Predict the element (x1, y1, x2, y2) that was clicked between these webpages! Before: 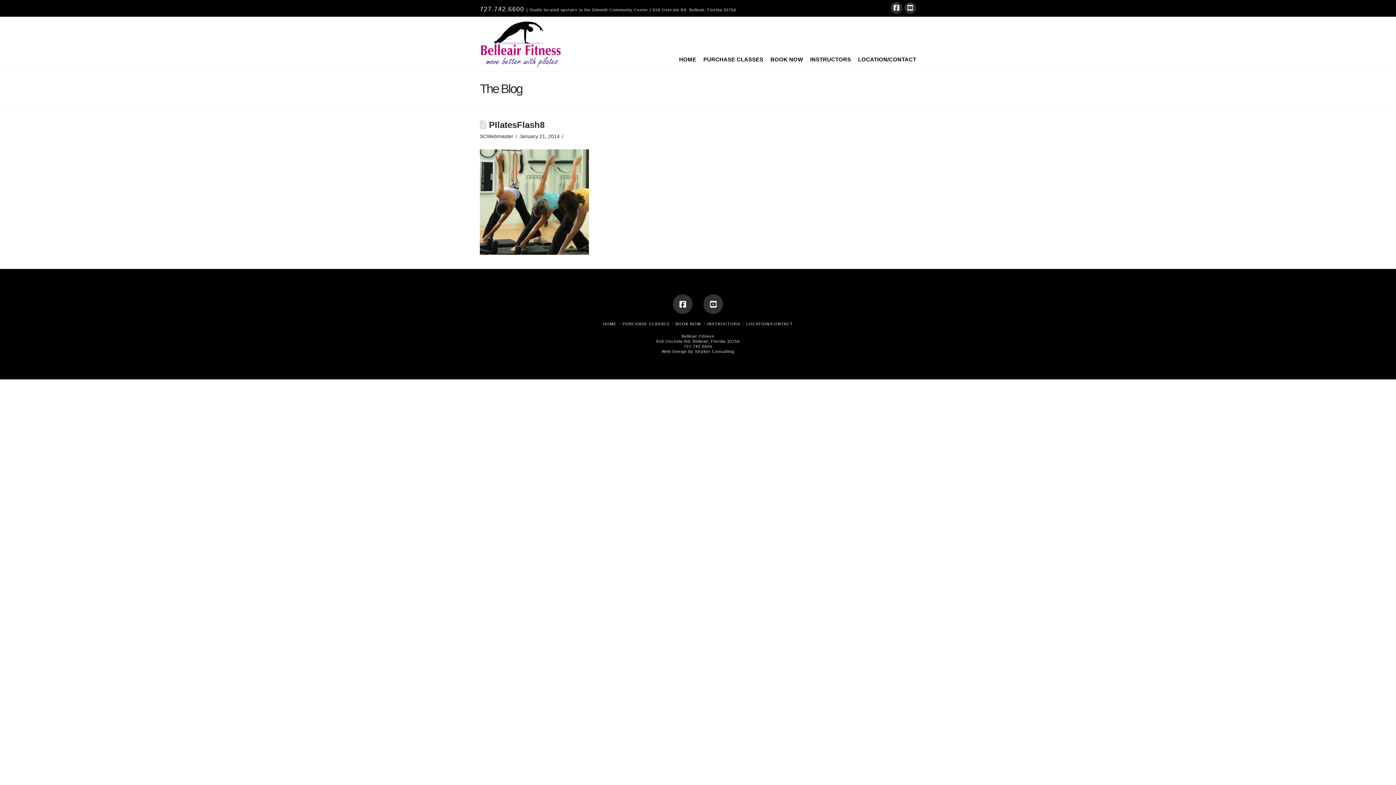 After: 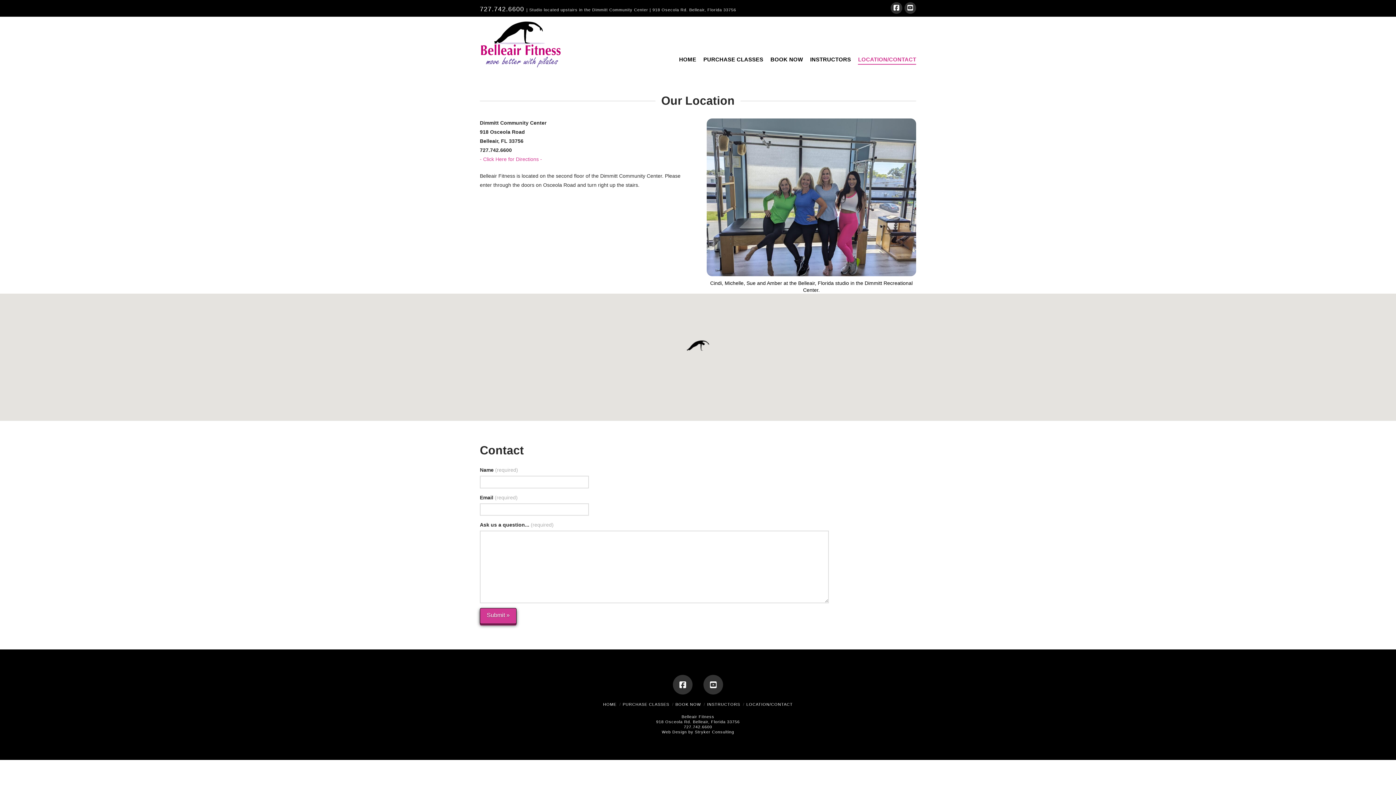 Action: bbox: (854, 16, 916, 71) label: LOCATION/CONTACT